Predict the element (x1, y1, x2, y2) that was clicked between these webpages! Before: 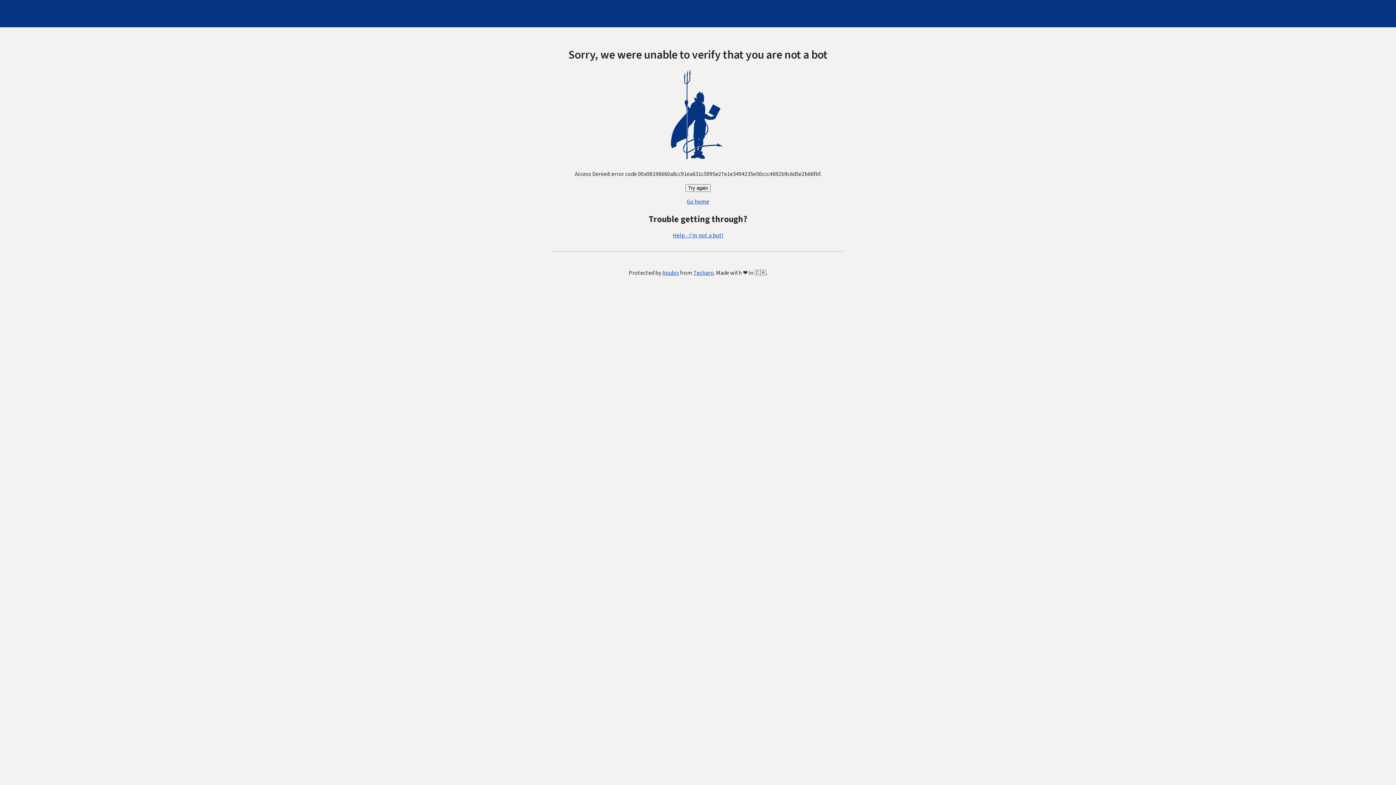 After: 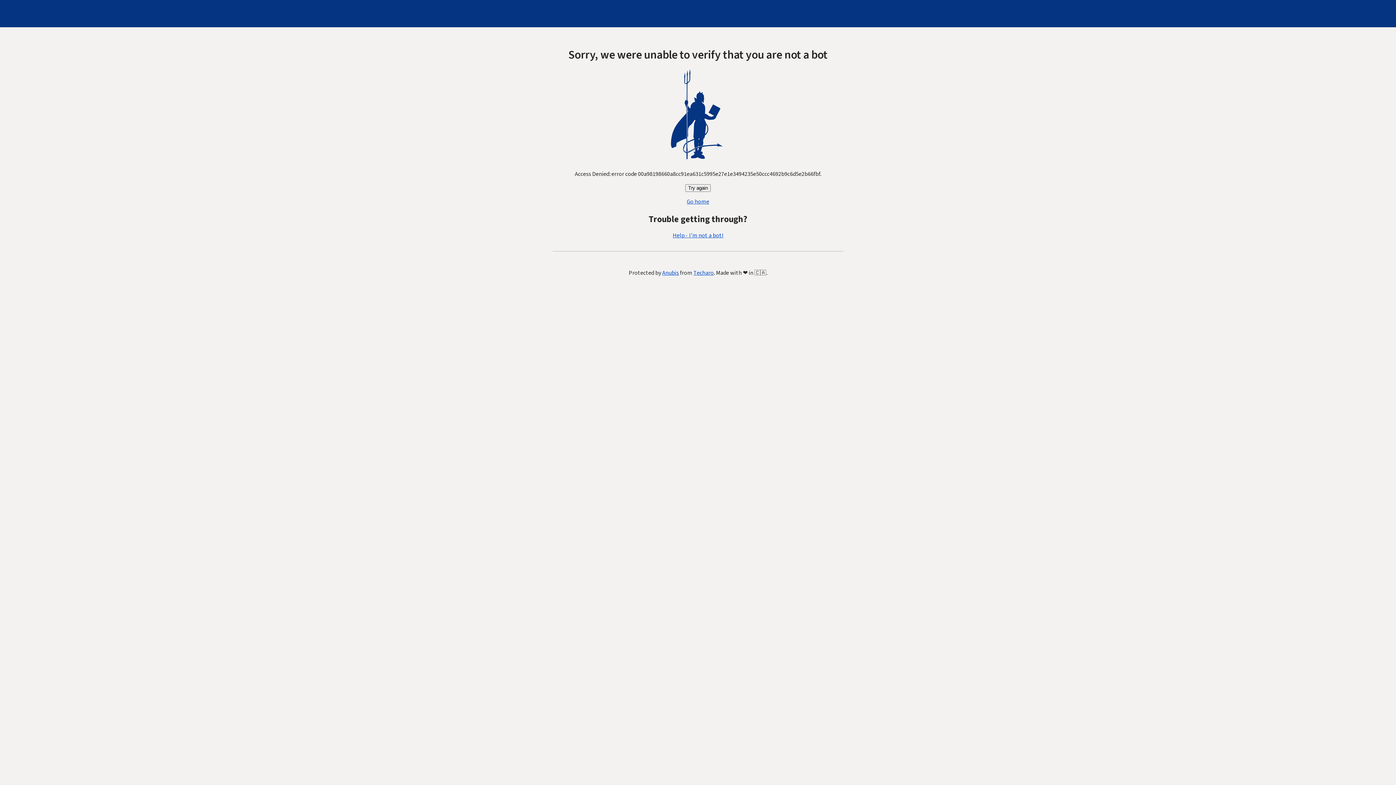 Action: label: Try again bbox: (685, 184, 710, 192)